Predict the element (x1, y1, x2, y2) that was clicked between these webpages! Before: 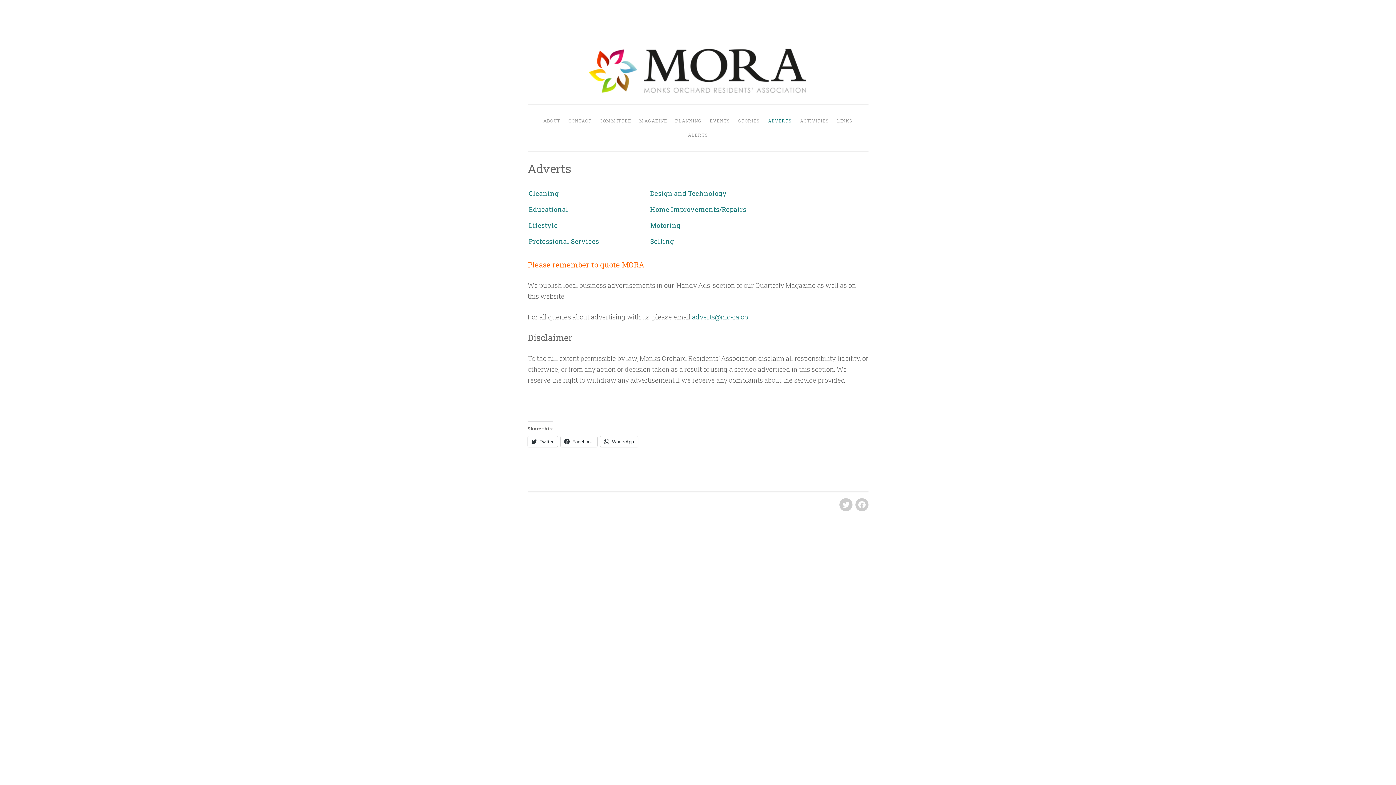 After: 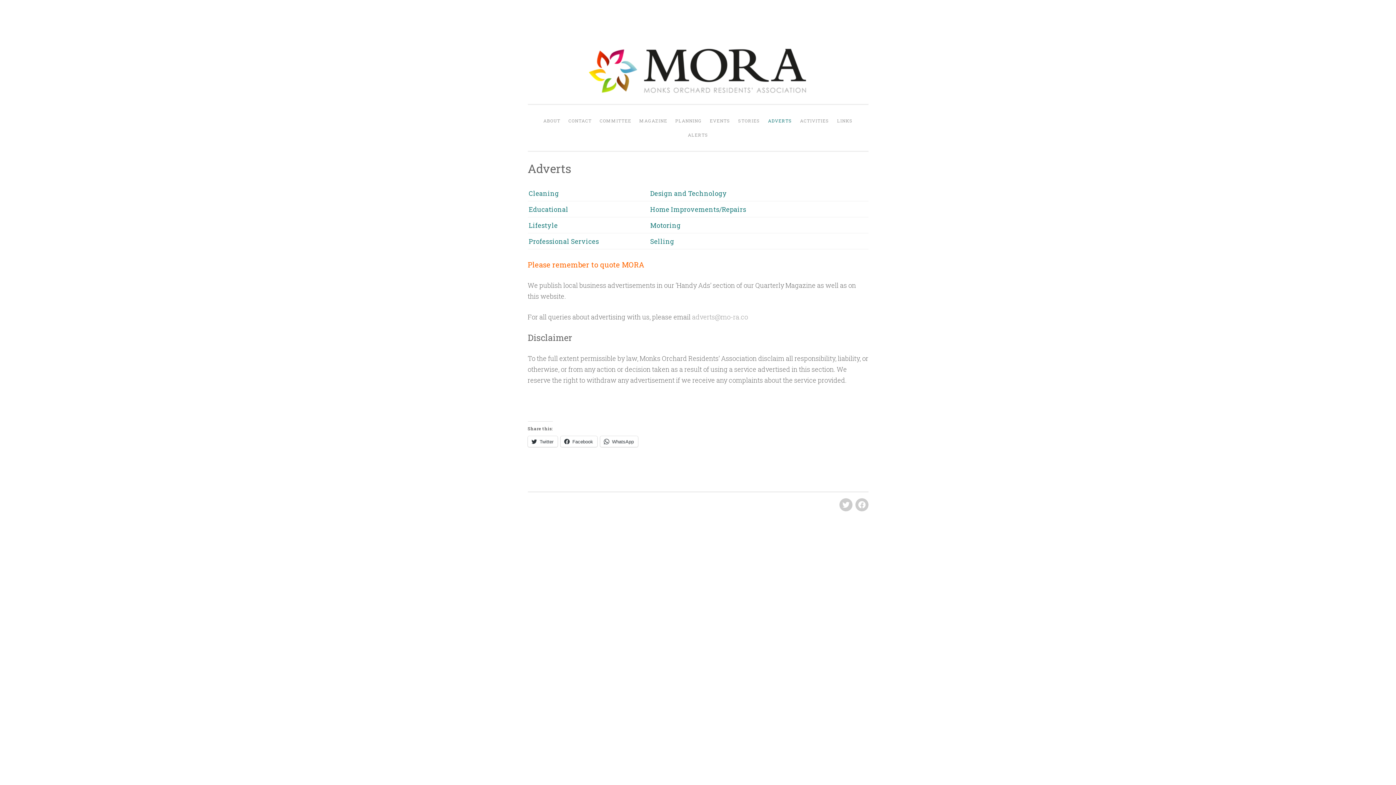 Action: bbox: (692, 312, 748, 321) label: adverts@mo-ra.co